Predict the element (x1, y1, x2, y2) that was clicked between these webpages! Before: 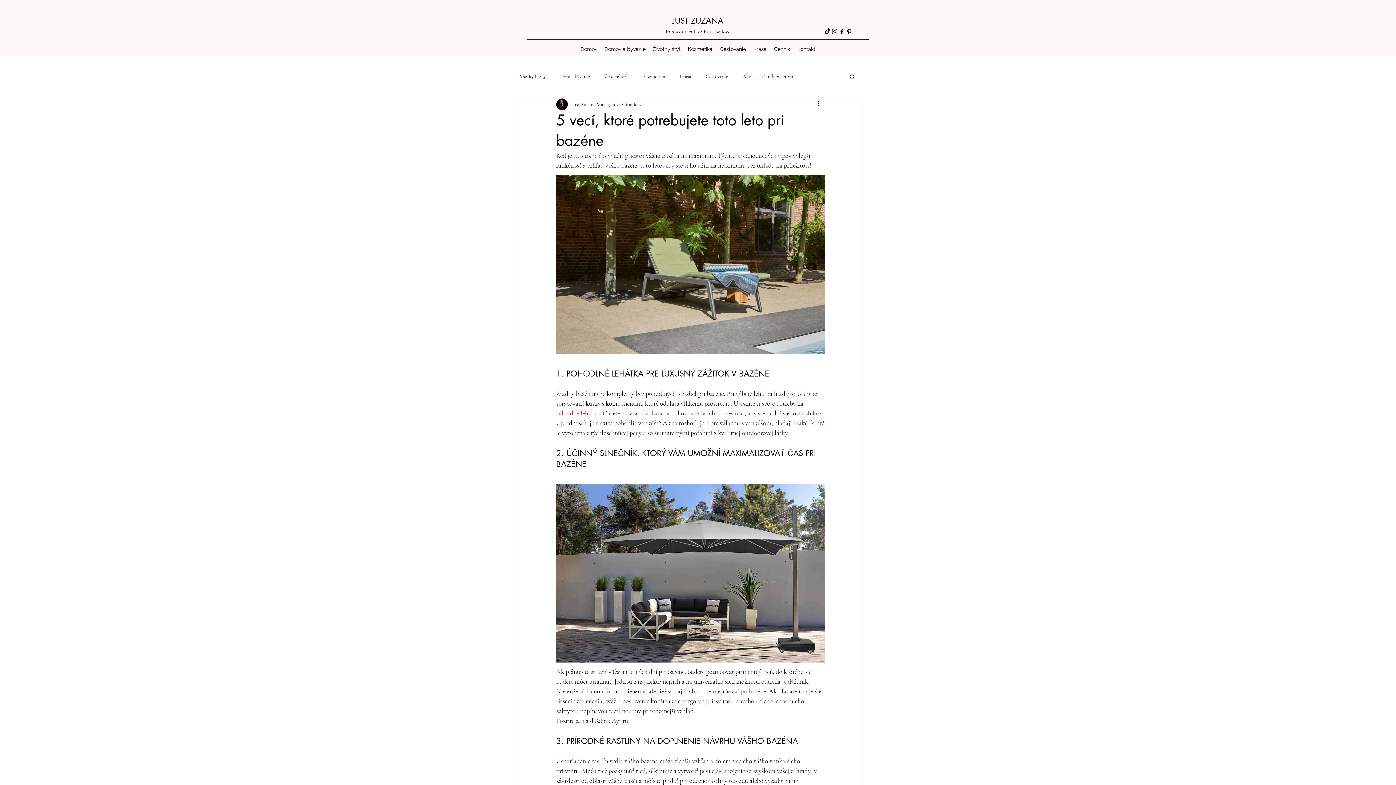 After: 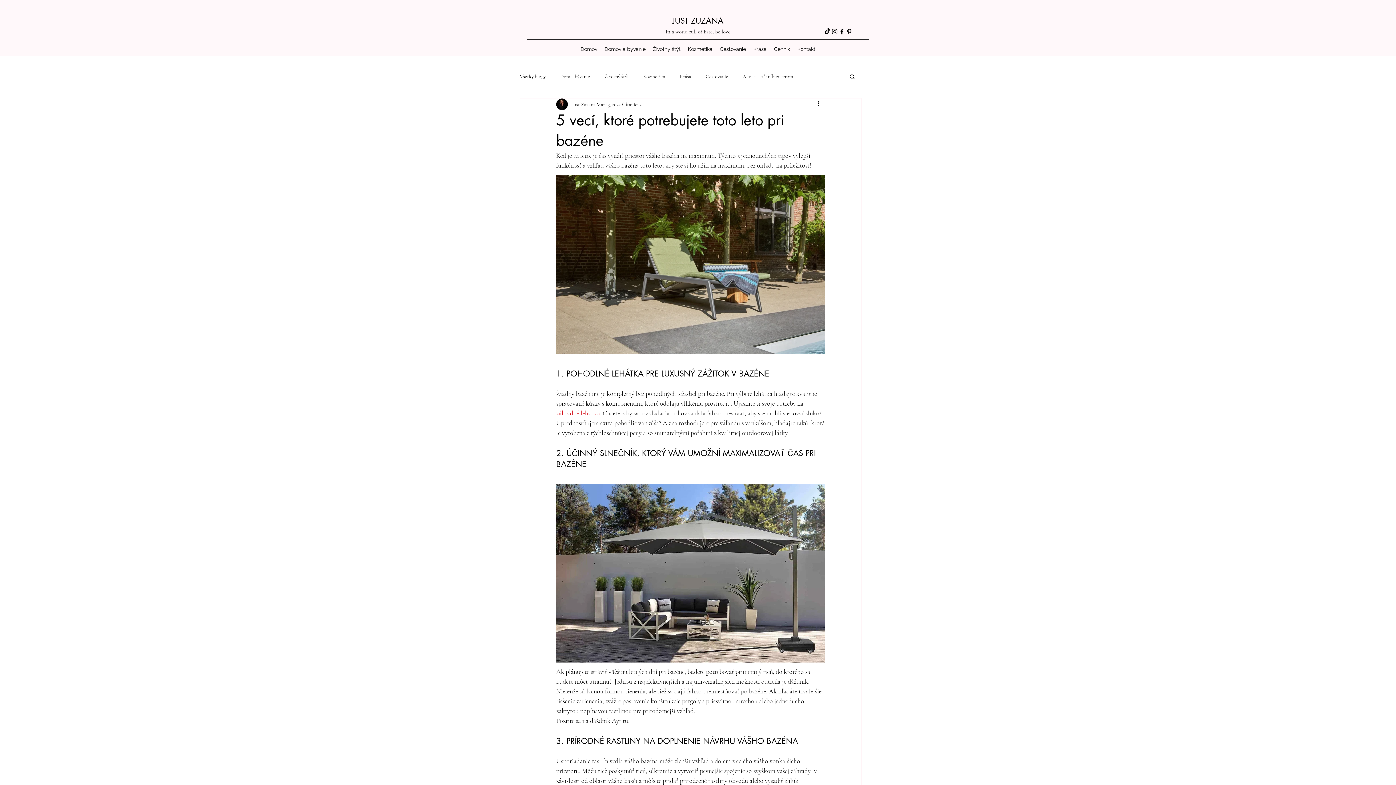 Action: bbox: (838, 28, 845, 35) label: Facebook